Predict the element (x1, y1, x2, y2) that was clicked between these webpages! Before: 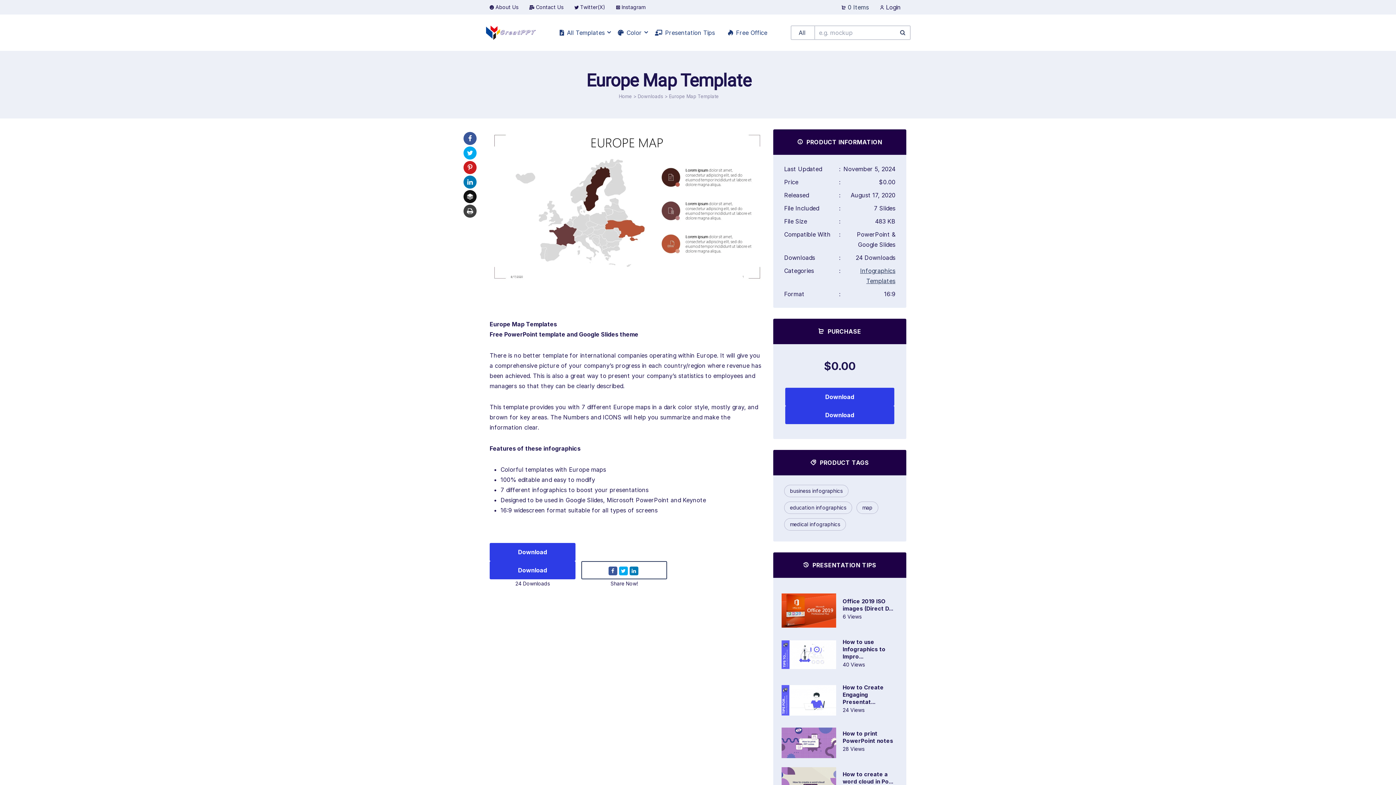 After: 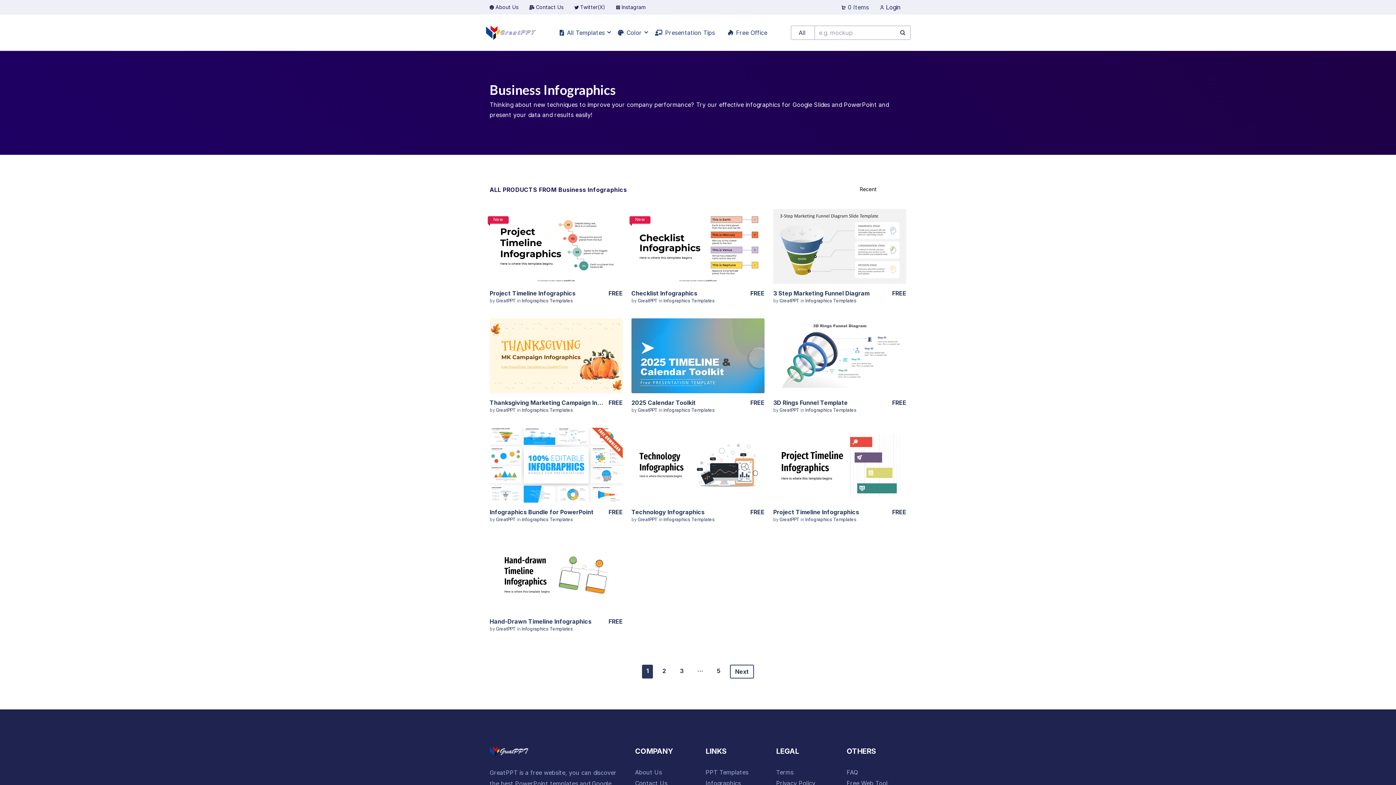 Action: label: business infographics bbox: (784, 485, 848, 497)